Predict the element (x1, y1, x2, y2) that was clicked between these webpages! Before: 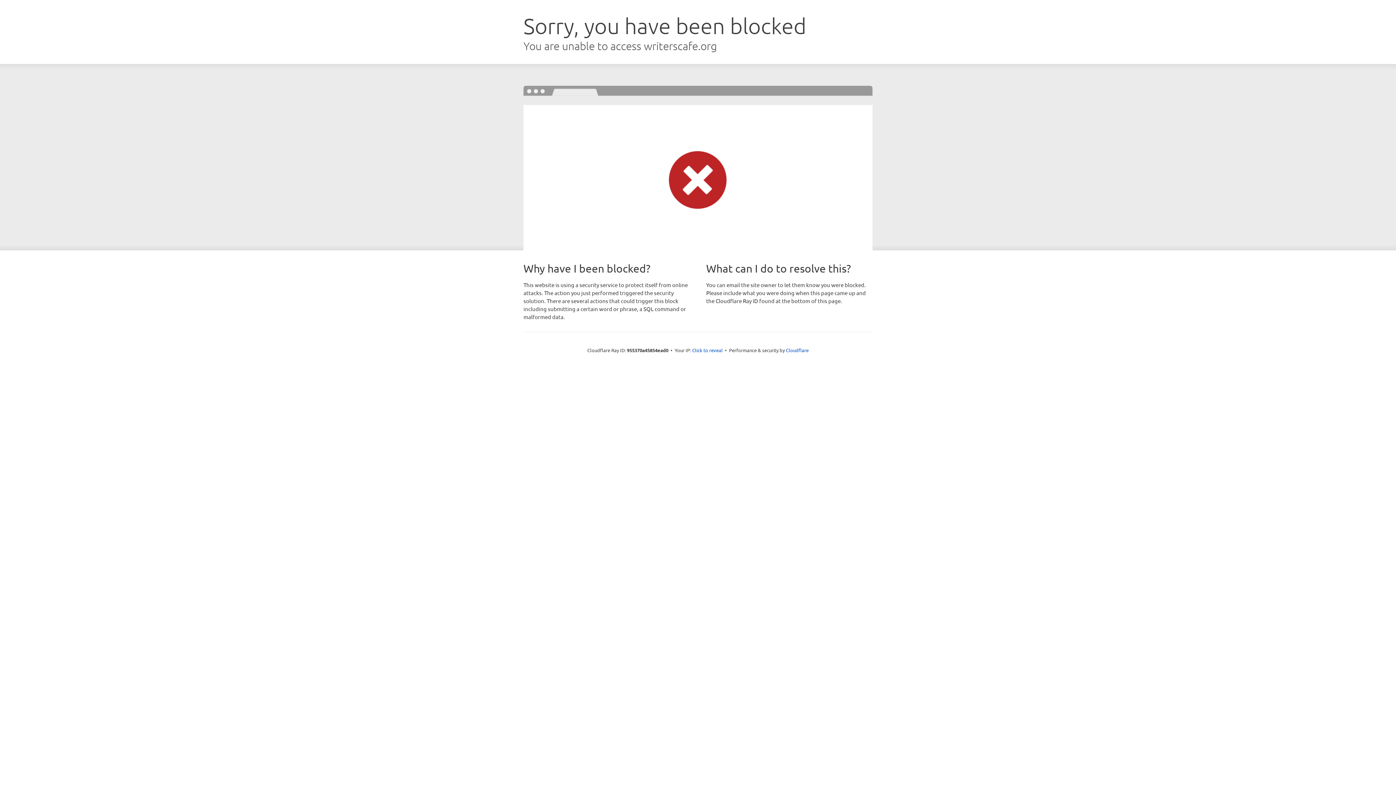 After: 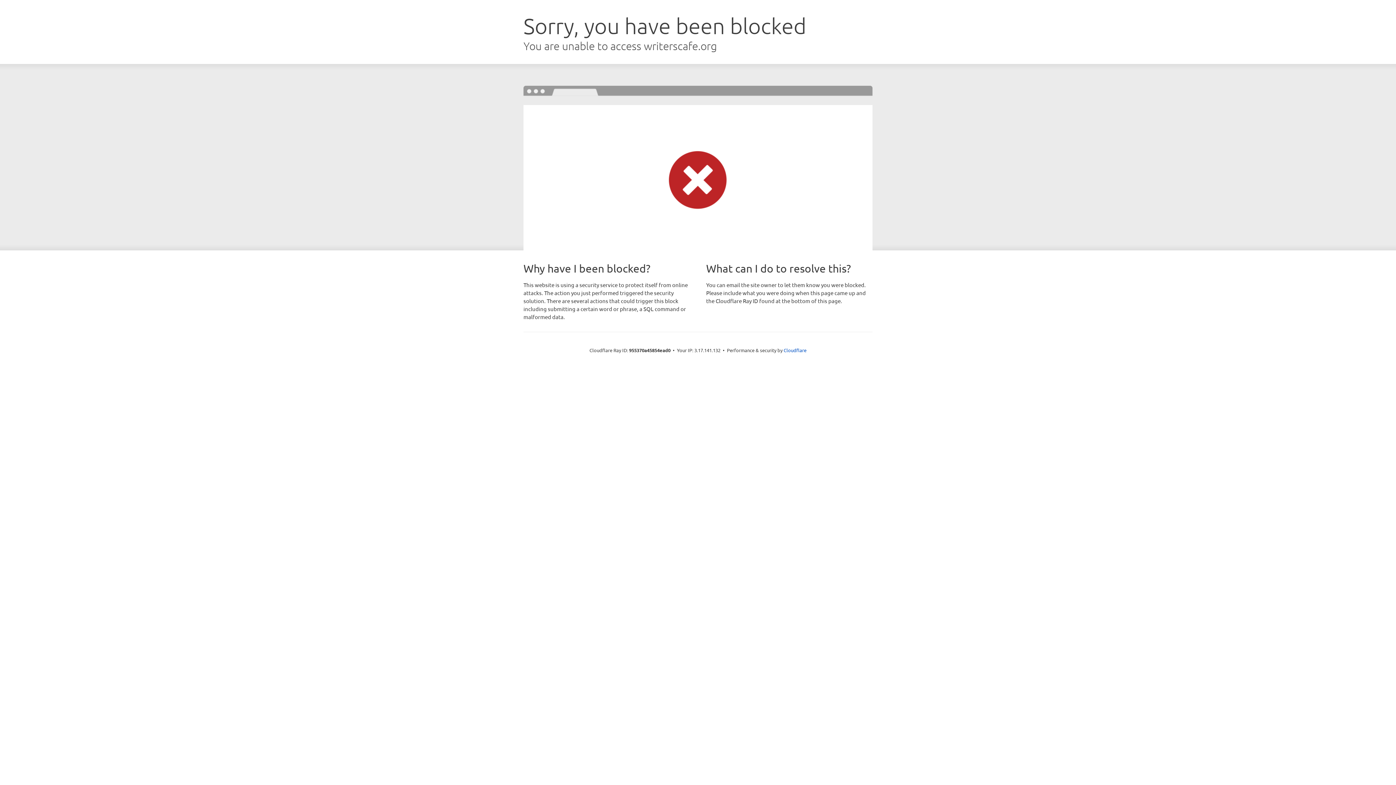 Action: bbox: (692, 346, 722, 353) label: Click to reveal